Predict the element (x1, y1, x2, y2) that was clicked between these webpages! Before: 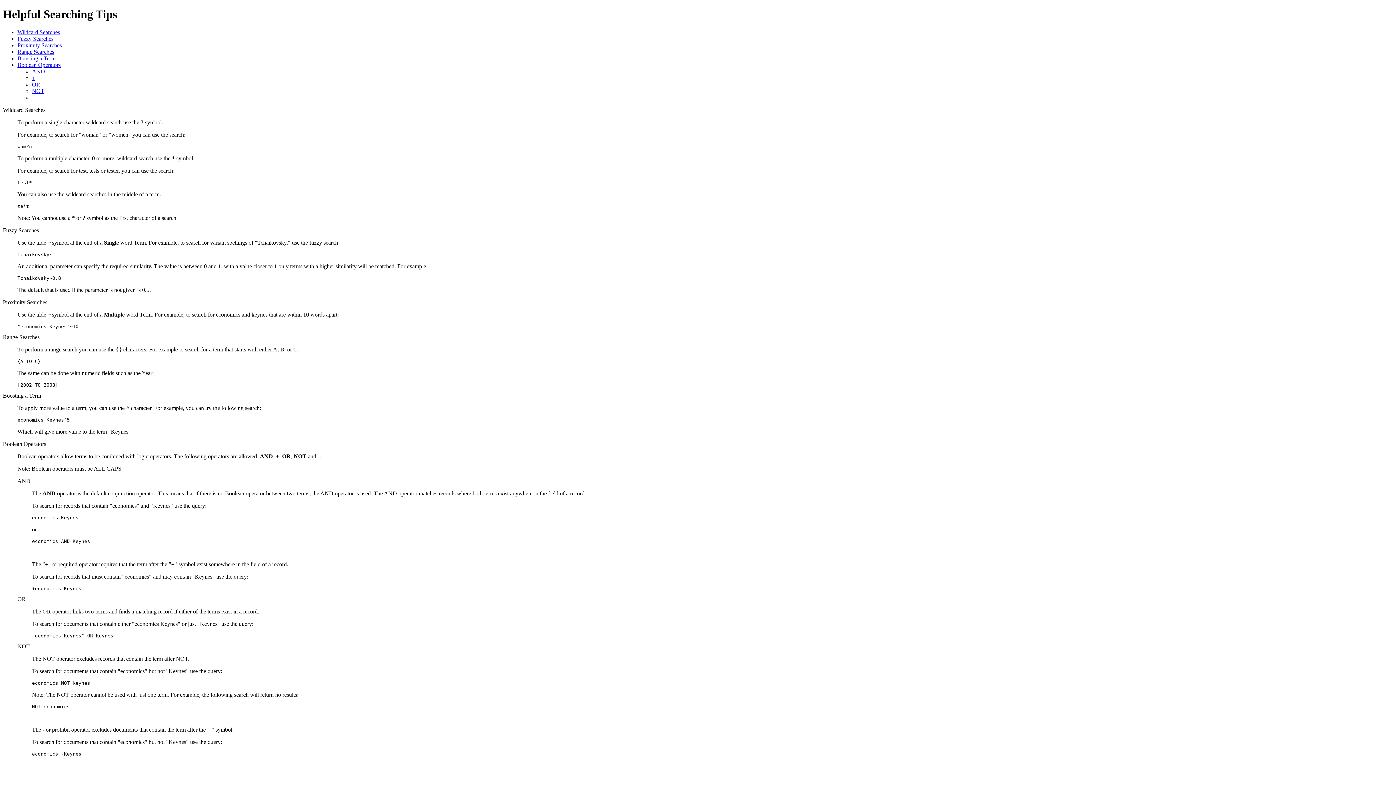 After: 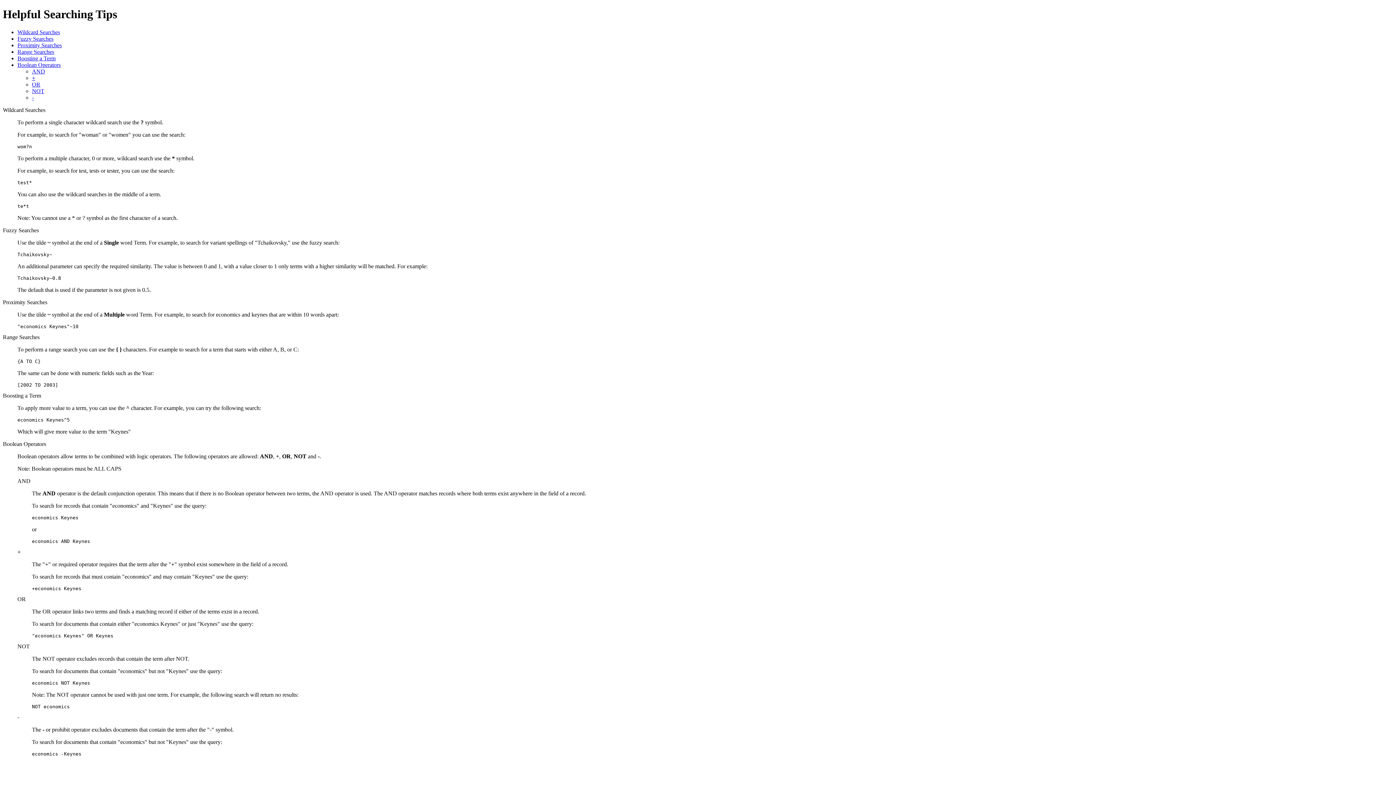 Action: label: NOT bbox: (32, 87, 44, 94)